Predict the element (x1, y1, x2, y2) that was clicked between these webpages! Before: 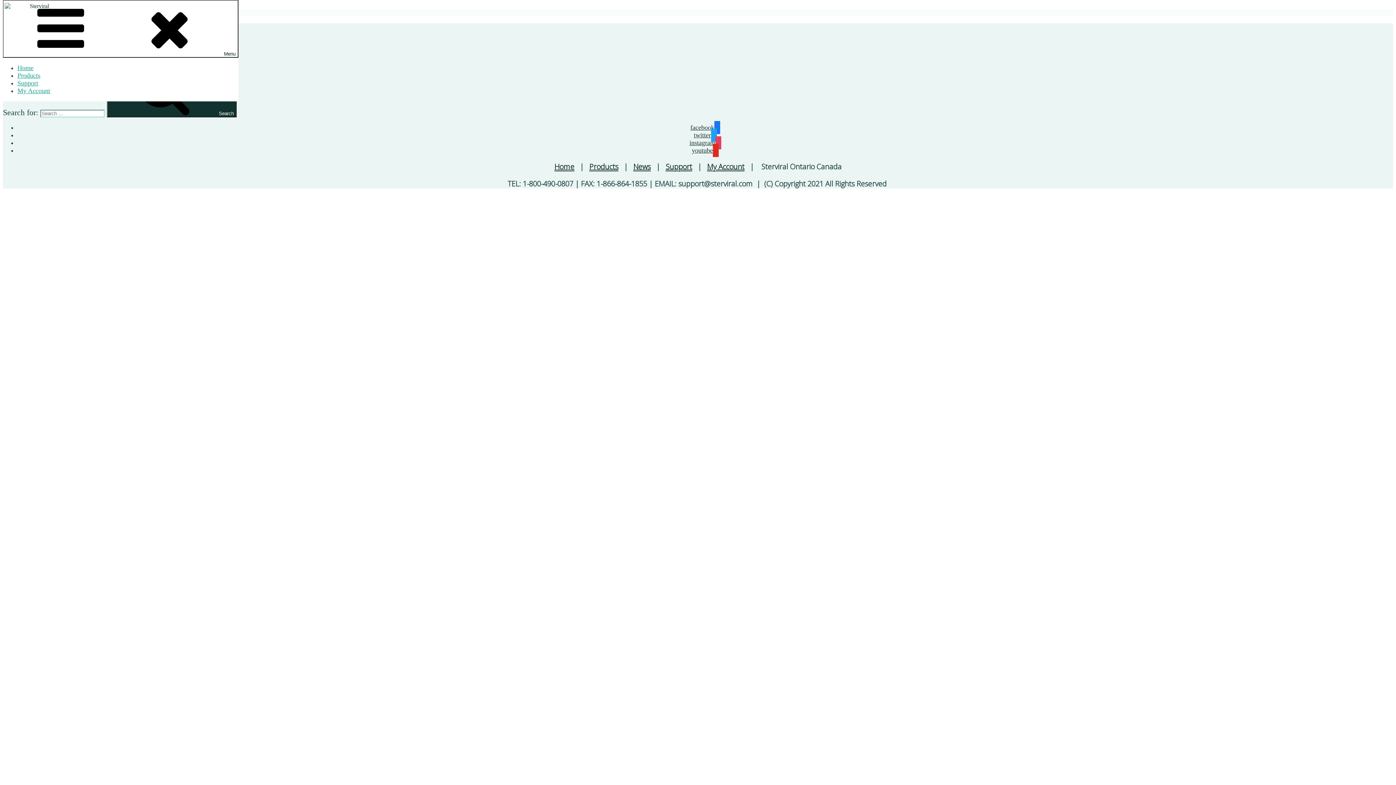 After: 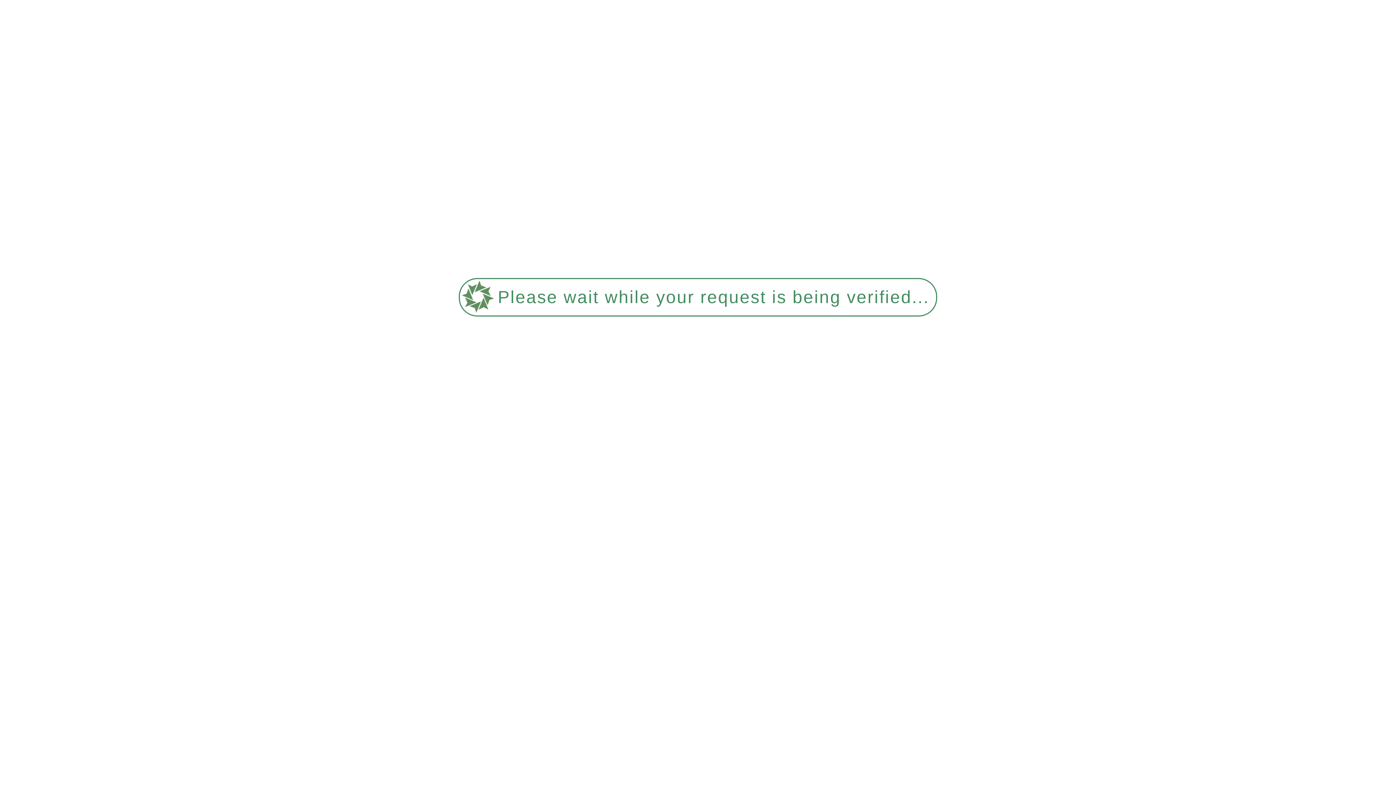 Action: bbox: (665, 161, 692, 171) label: Support